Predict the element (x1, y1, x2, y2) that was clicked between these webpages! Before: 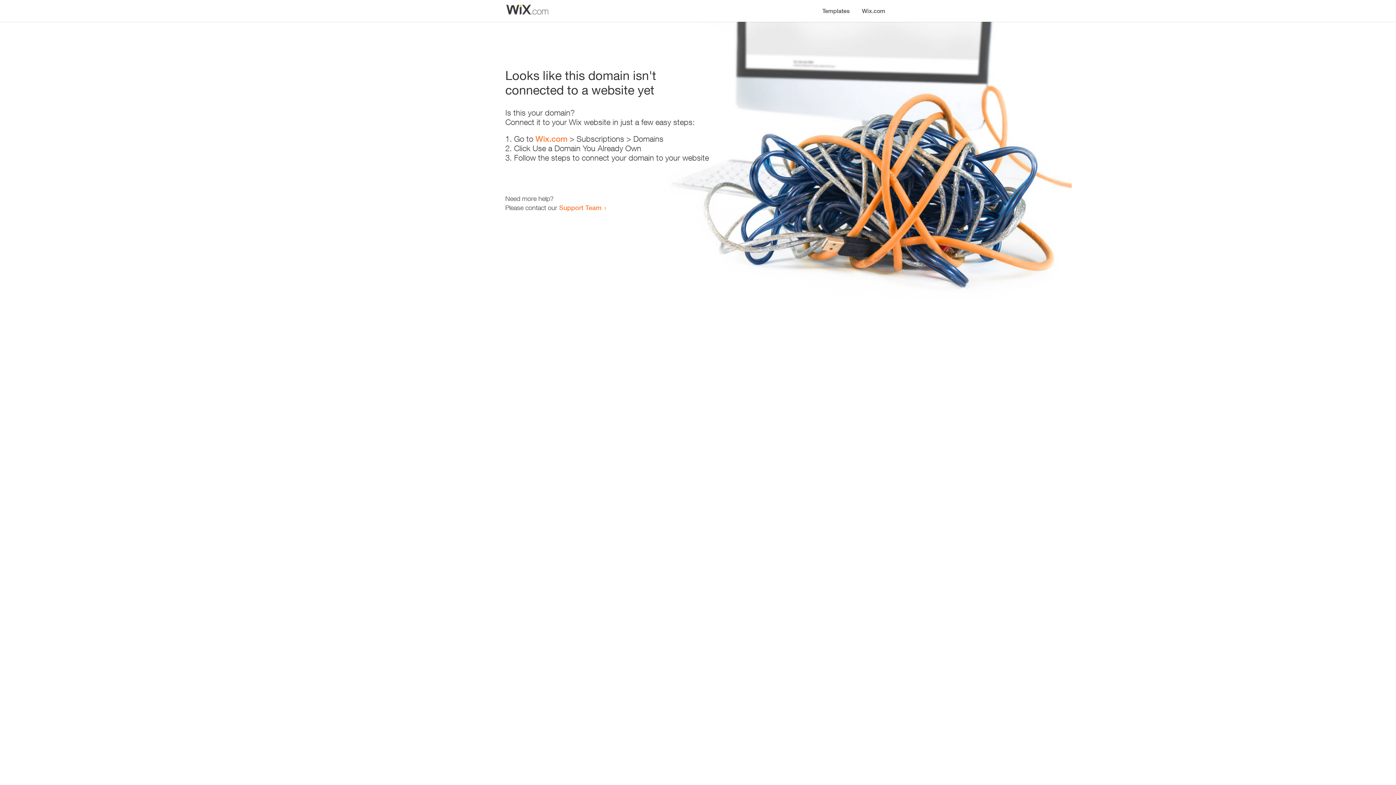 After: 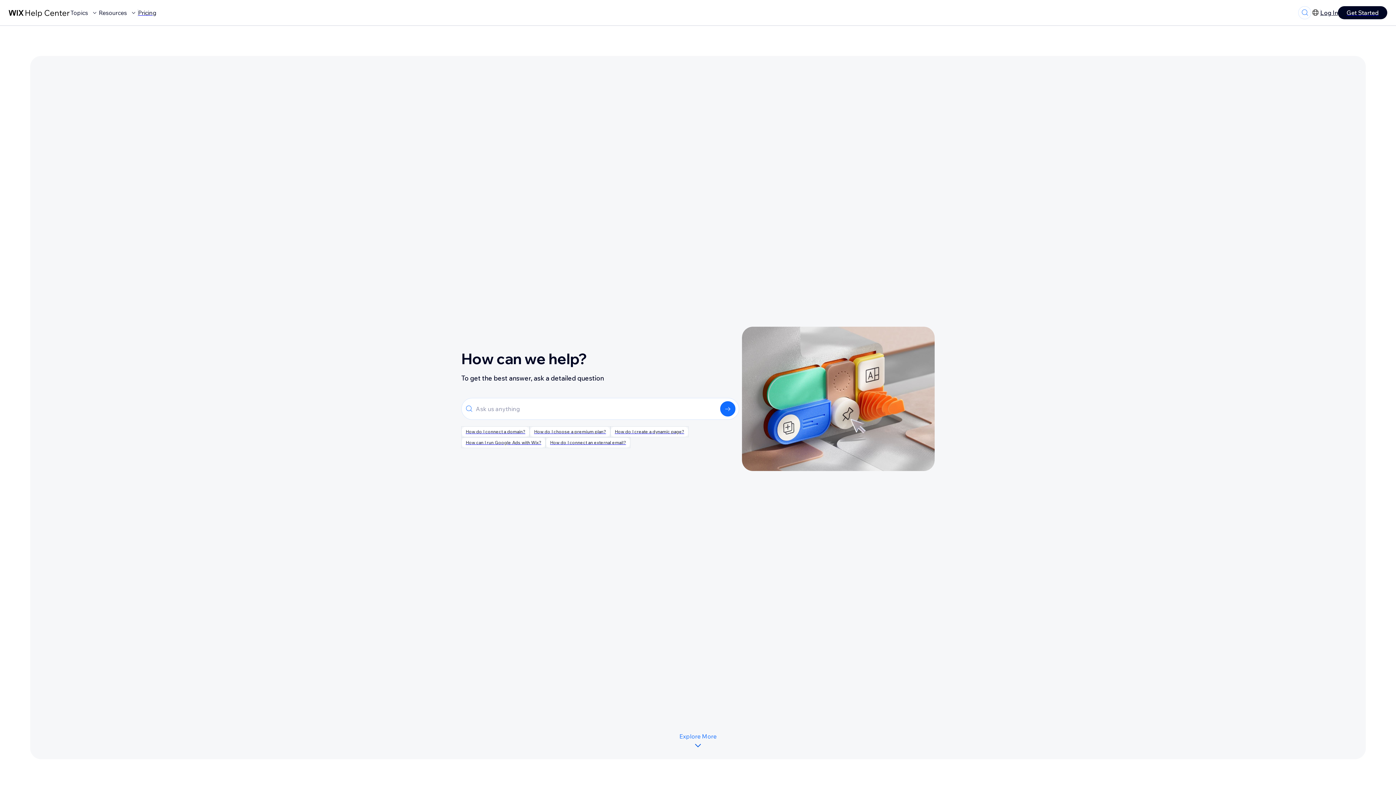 Action: label: Support Team bbox: (559, 203, 601, 211)